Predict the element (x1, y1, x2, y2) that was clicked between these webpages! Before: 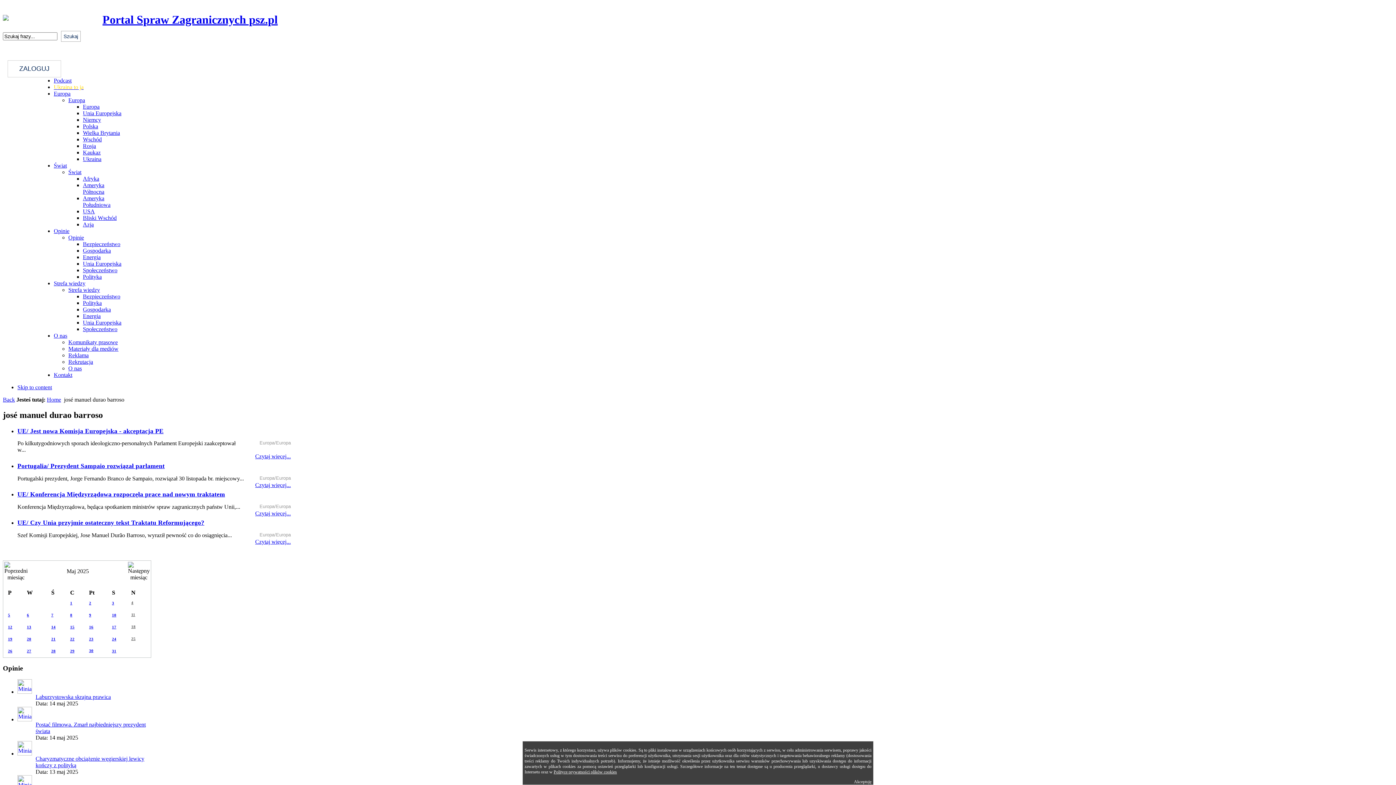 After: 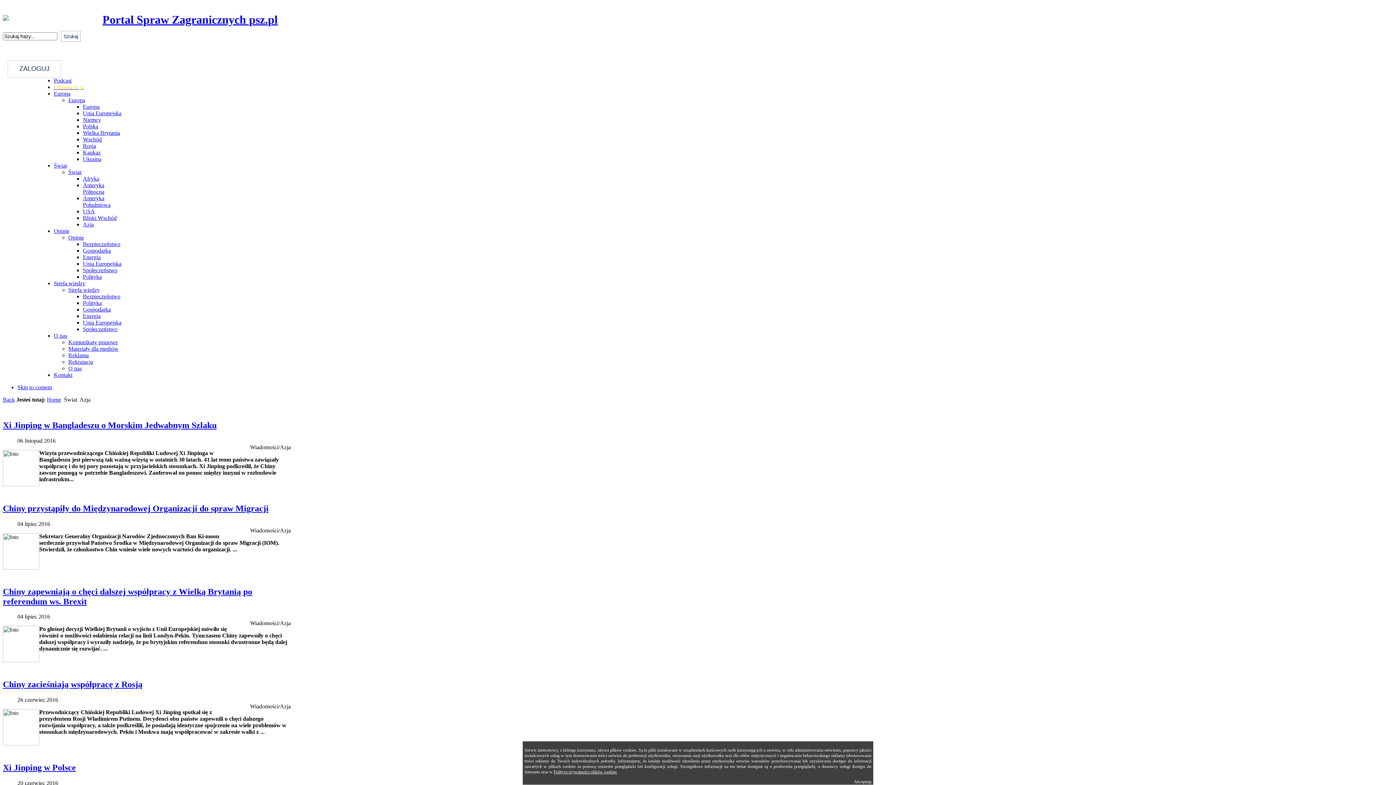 Action: label: Azja bbox: (82, 221, 93, 227)